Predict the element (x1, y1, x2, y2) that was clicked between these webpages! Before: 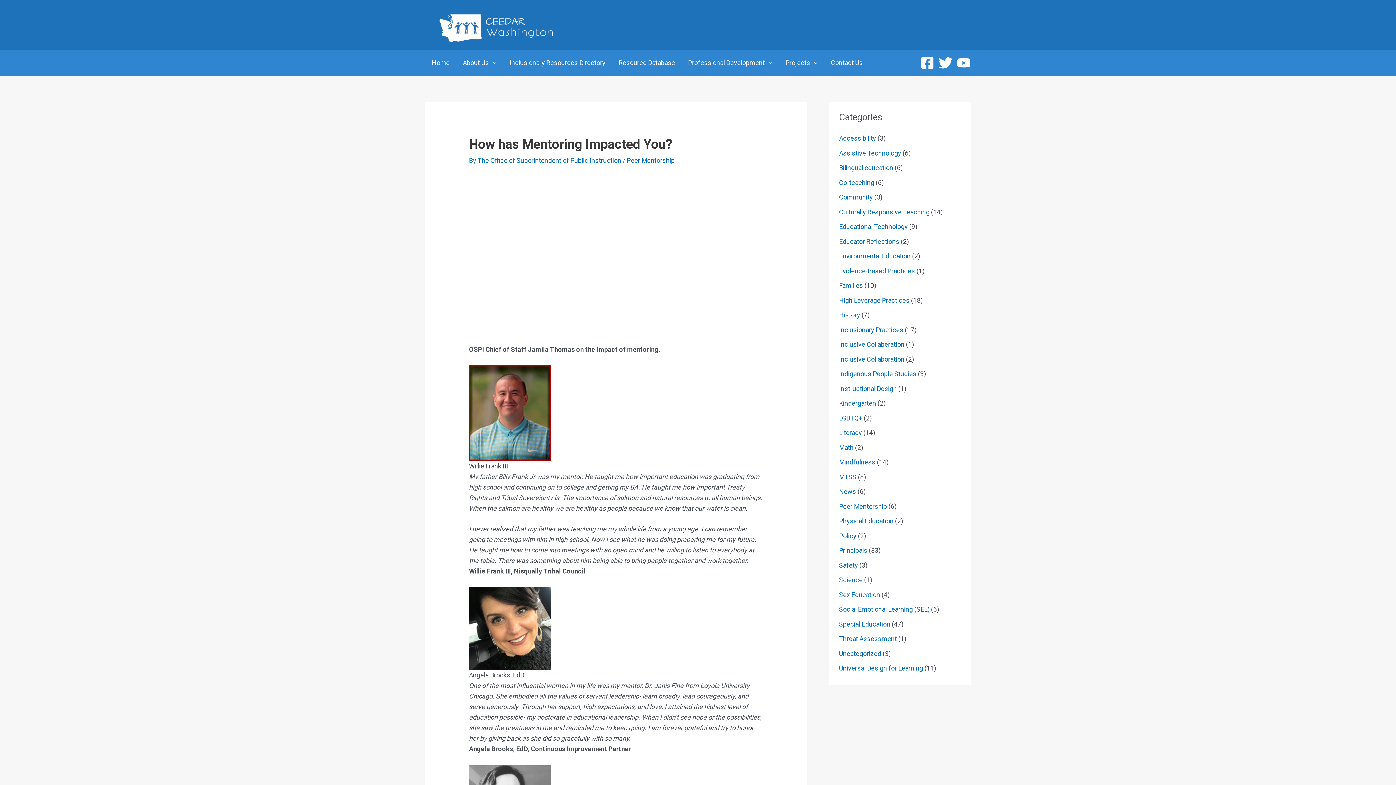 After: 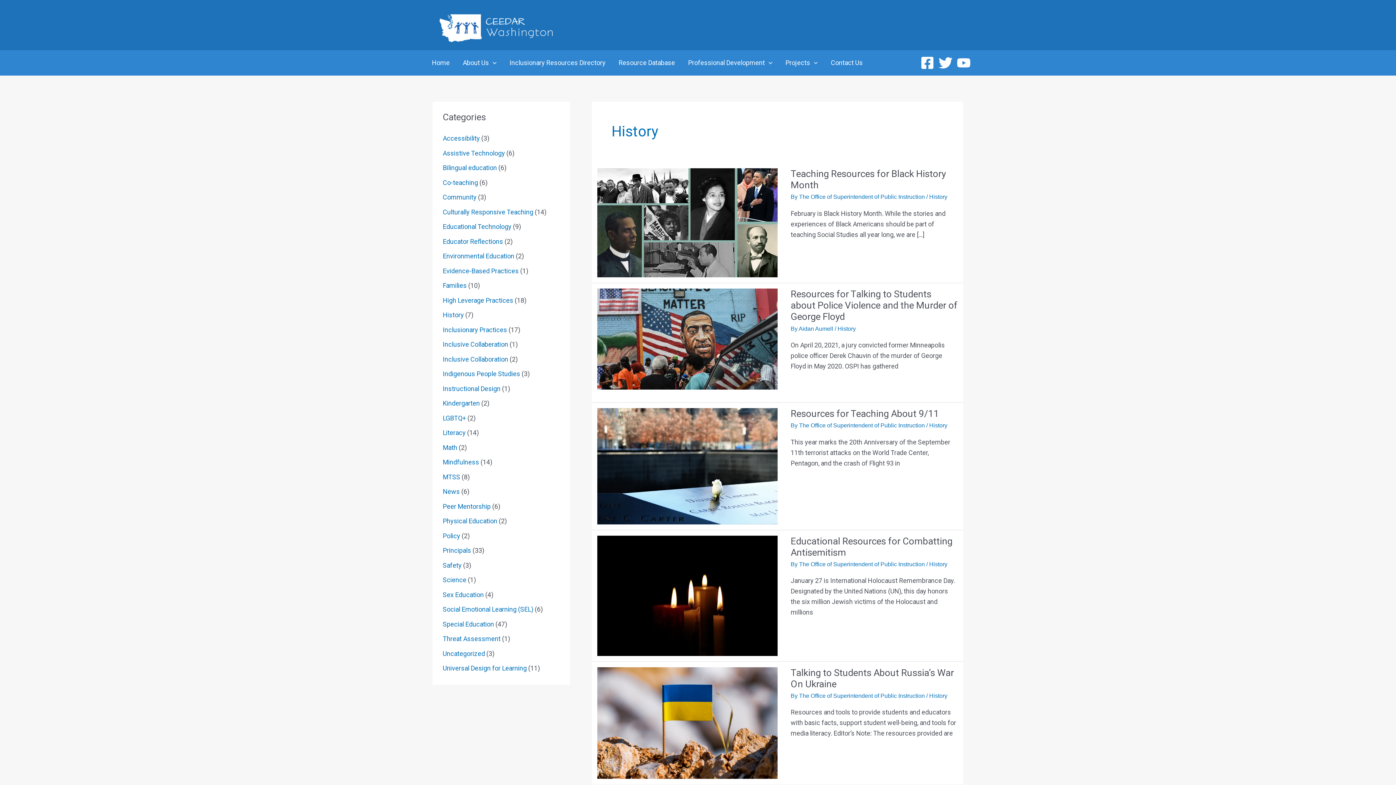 Action: bbox: (839, 311, 860, 318) label: History